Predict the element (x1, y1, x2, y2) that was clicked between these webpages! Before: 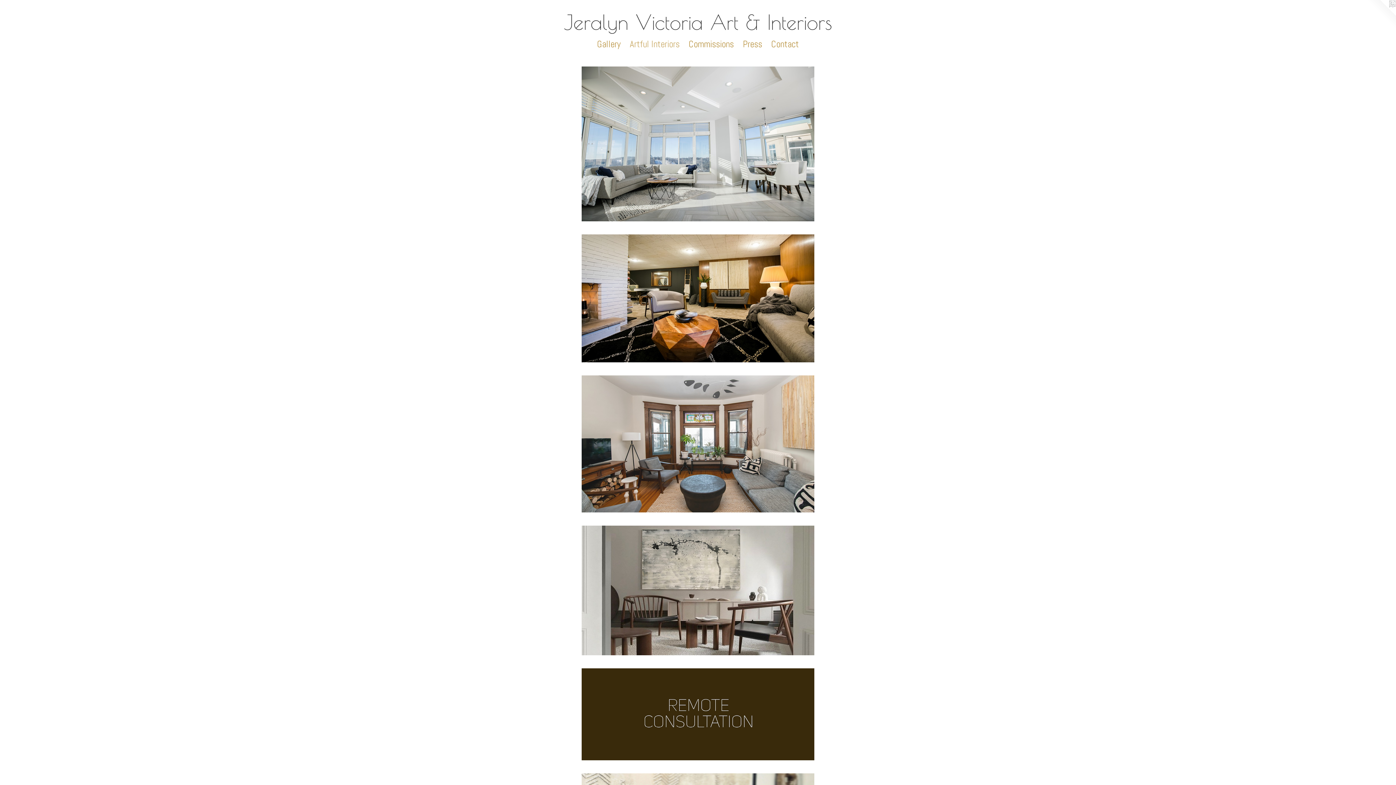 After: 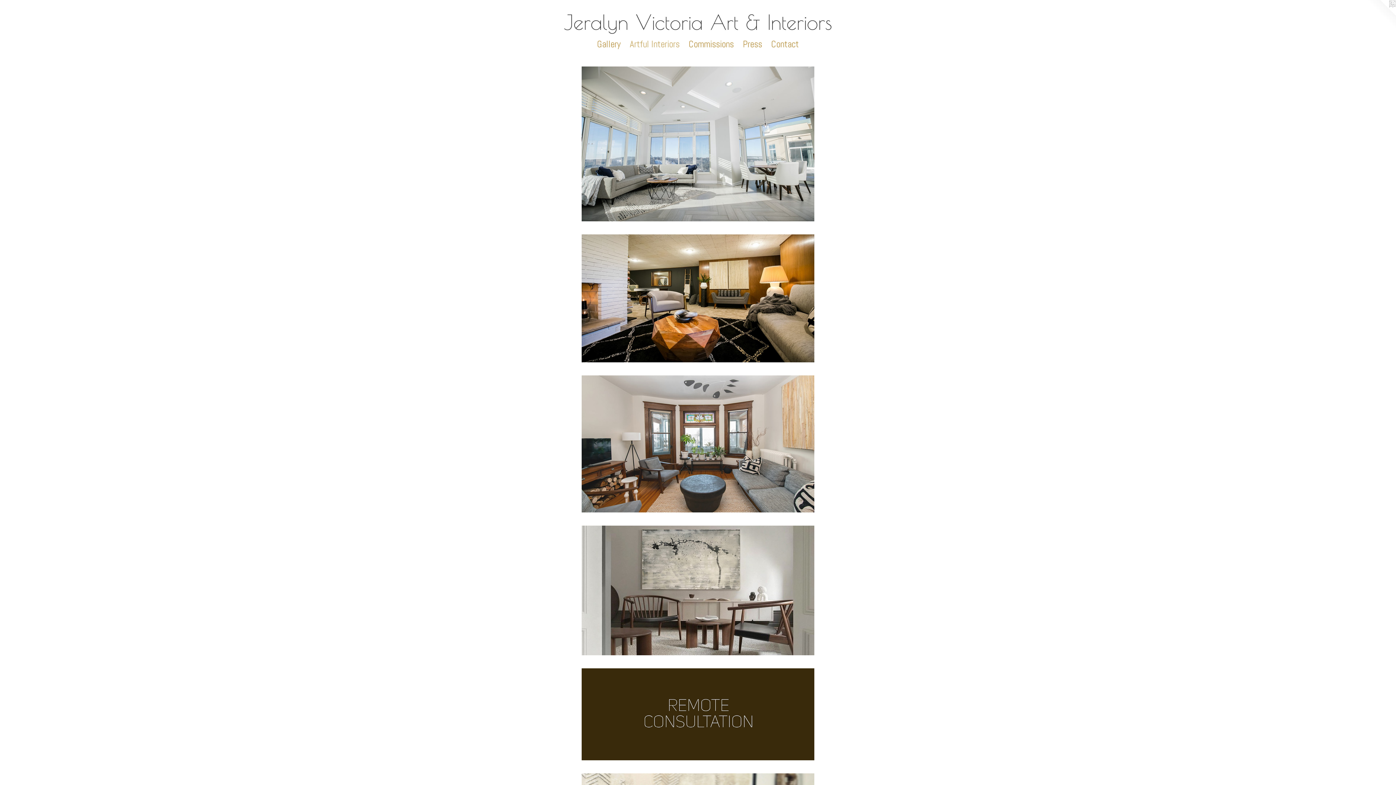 Action: bbox: (625, 37, 684, 51) label: Artful Interiors